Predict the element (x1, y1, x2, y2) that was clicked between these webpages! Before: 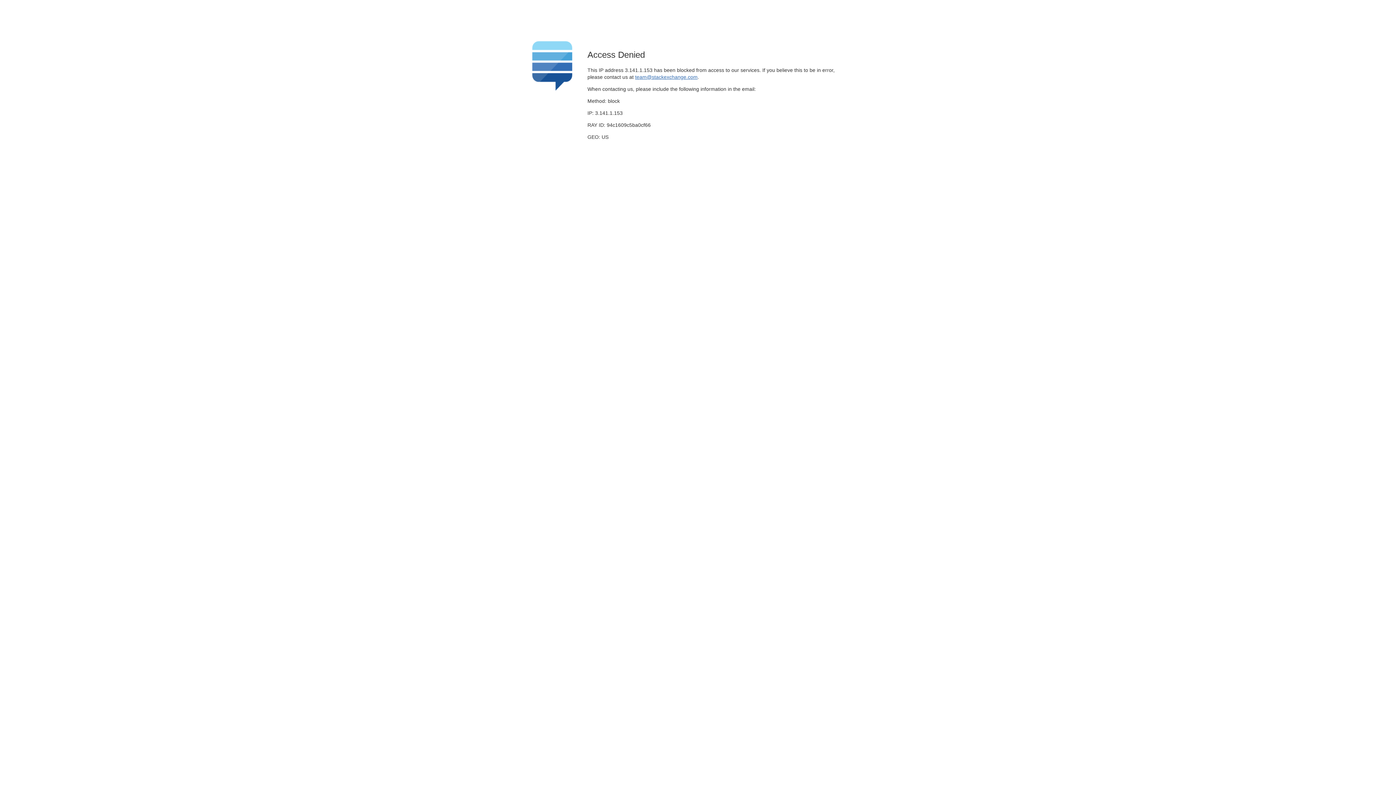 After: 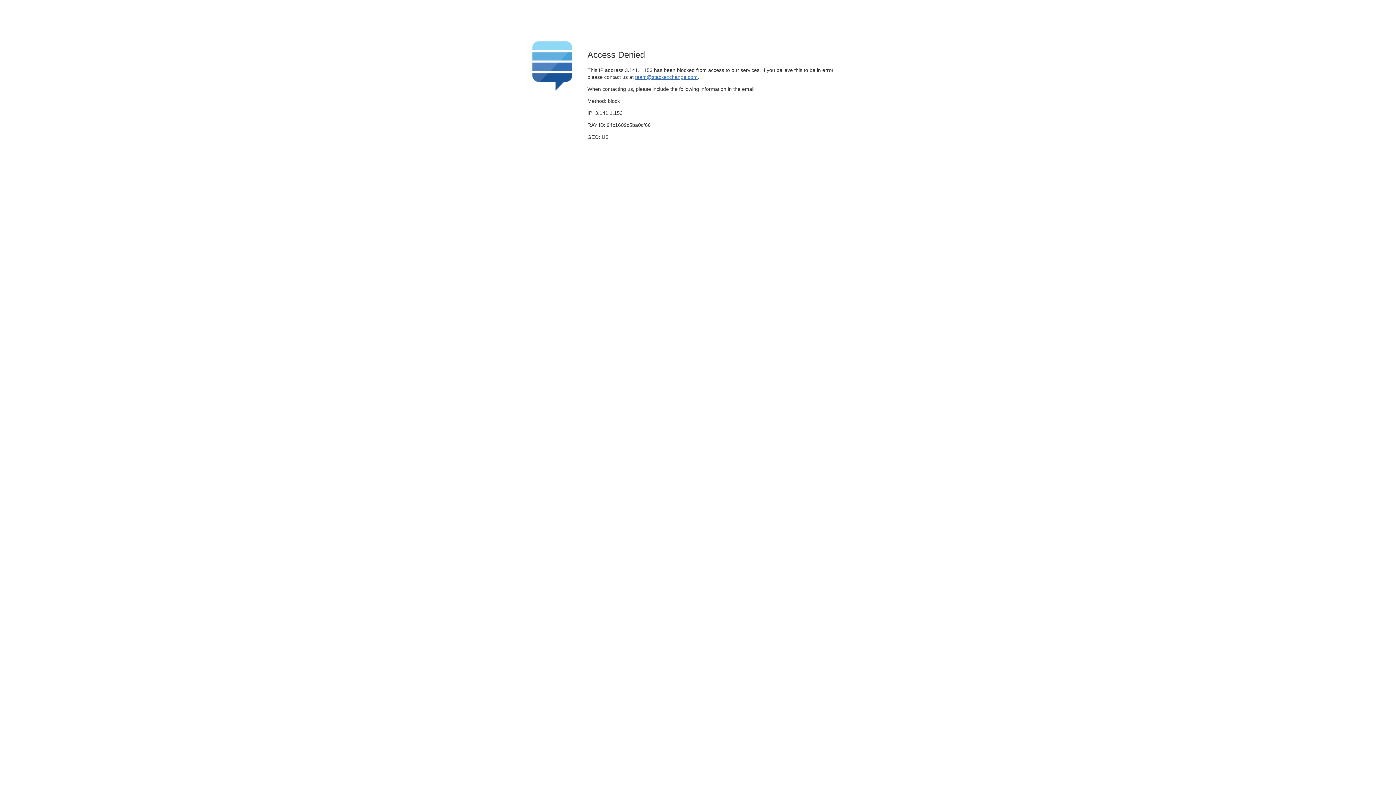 Action: bbox: (635, 74, 697, 79) label: team@stackexchange.com